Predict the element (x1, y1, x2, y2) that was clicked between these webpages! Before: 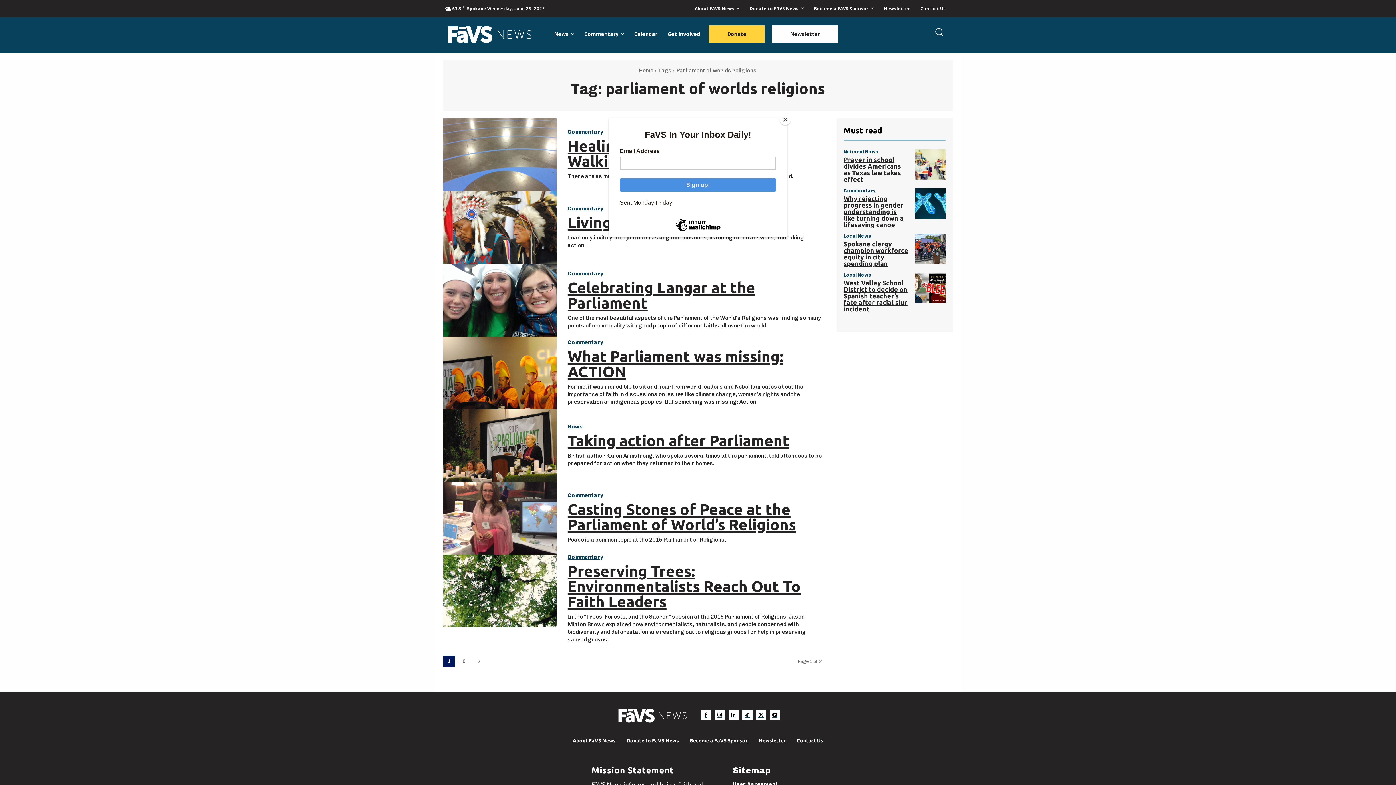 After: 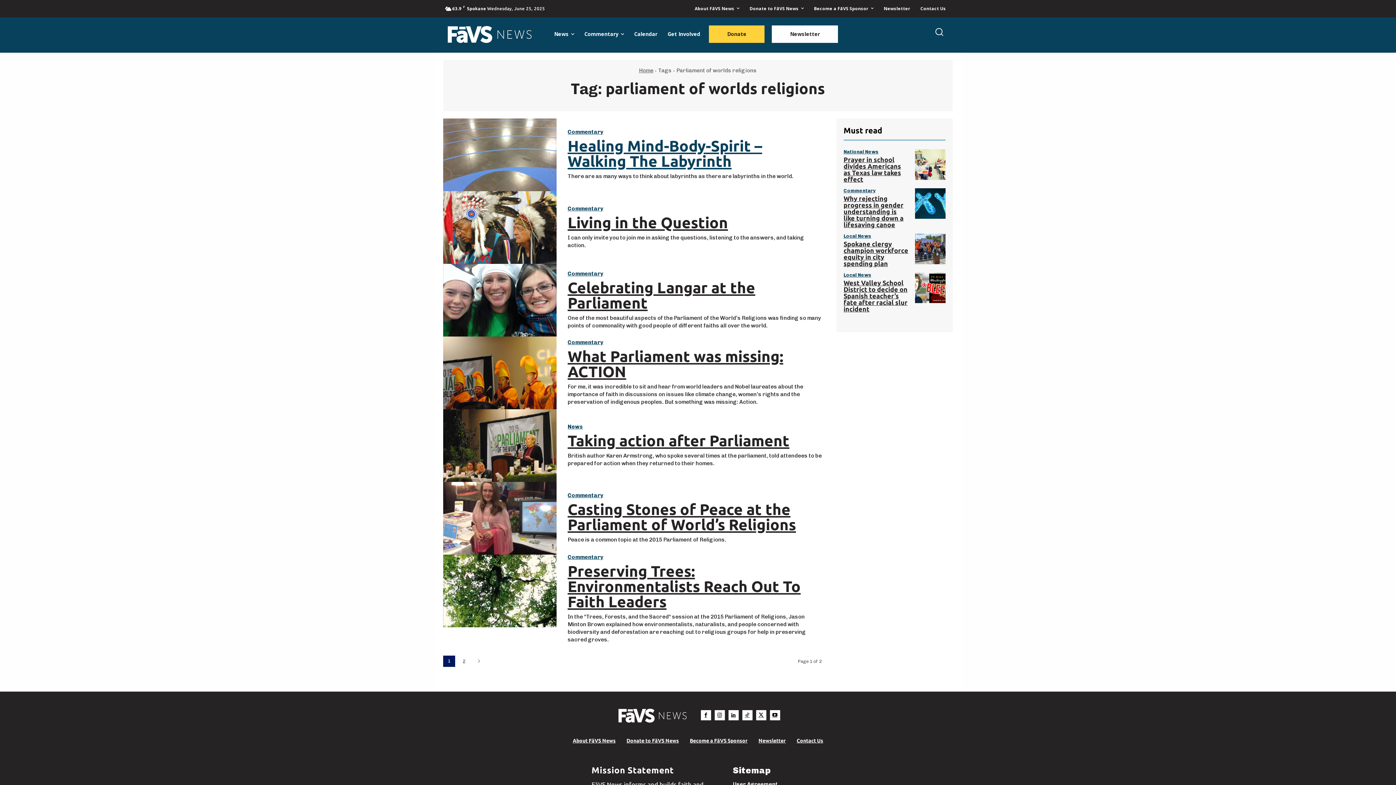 Action: bbox: (780, 114, 790, 125) label: Close